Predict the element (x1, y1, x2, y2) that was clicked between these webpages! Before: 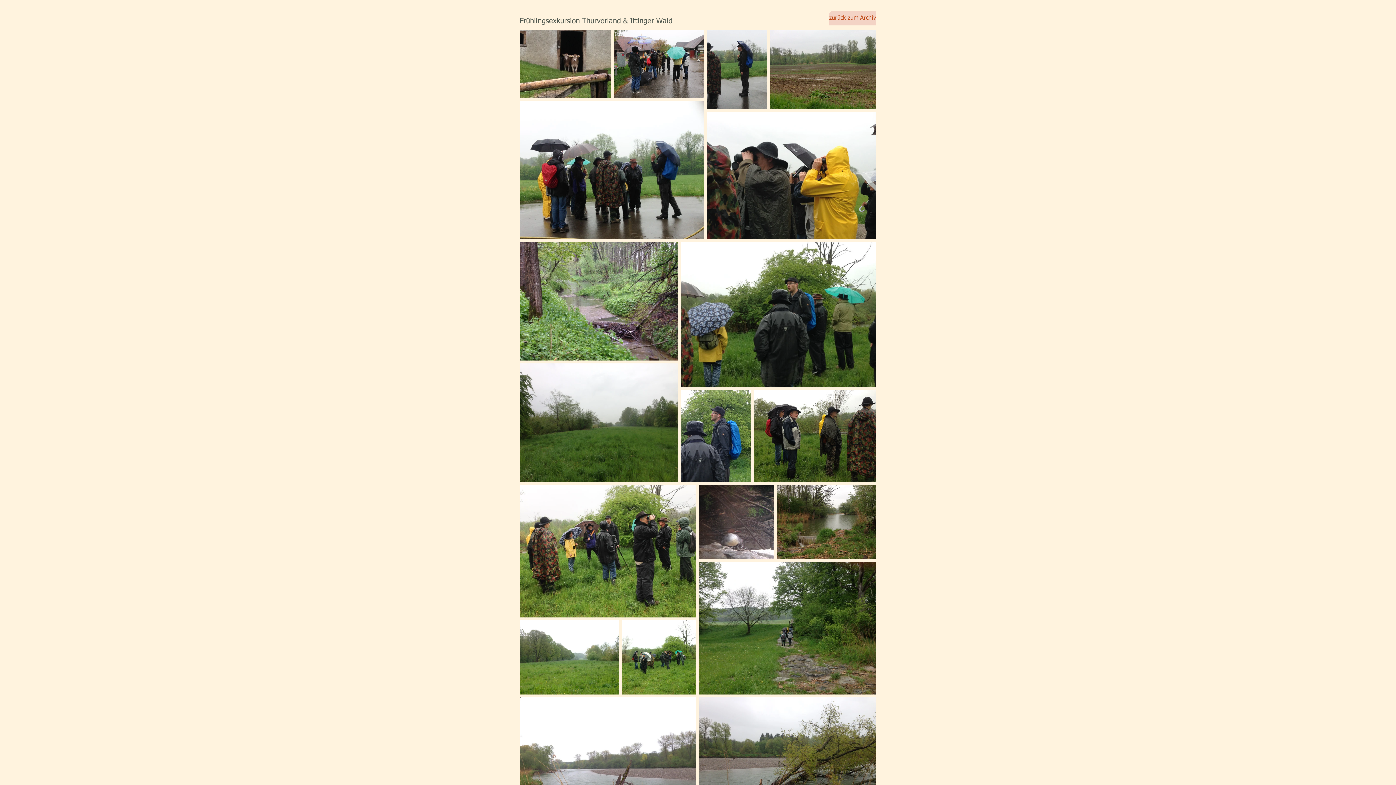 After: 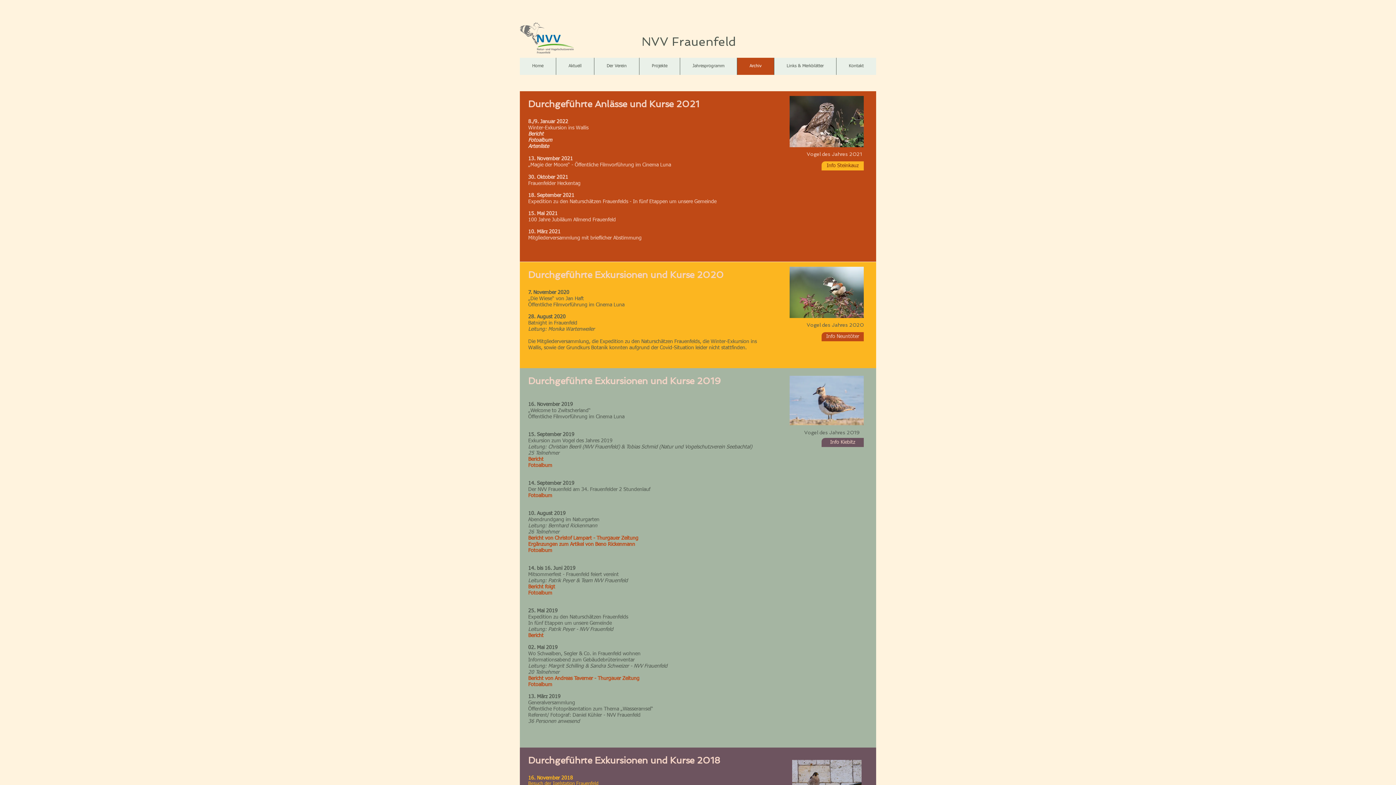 Action: label: zurück zum Archiv bbox: (829, 10, 876, 25)